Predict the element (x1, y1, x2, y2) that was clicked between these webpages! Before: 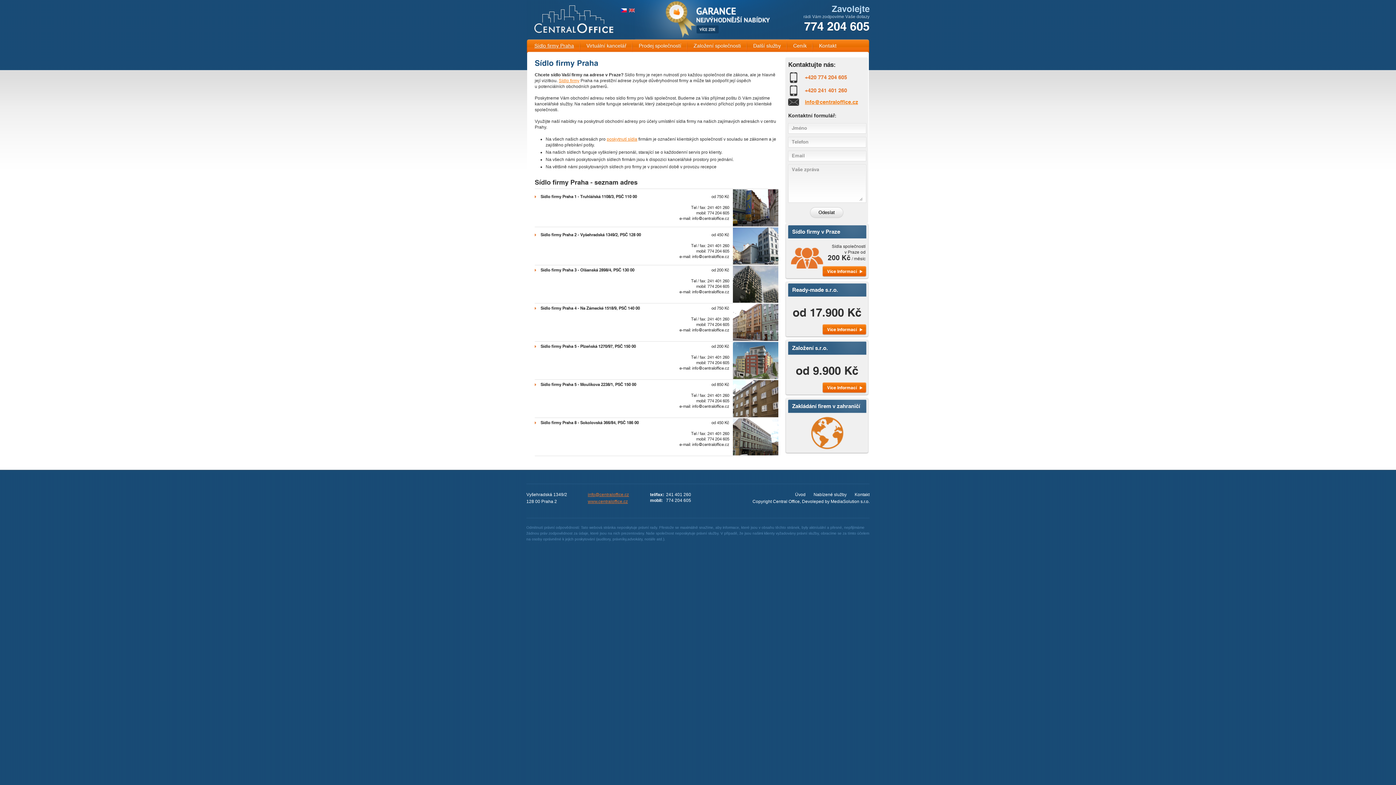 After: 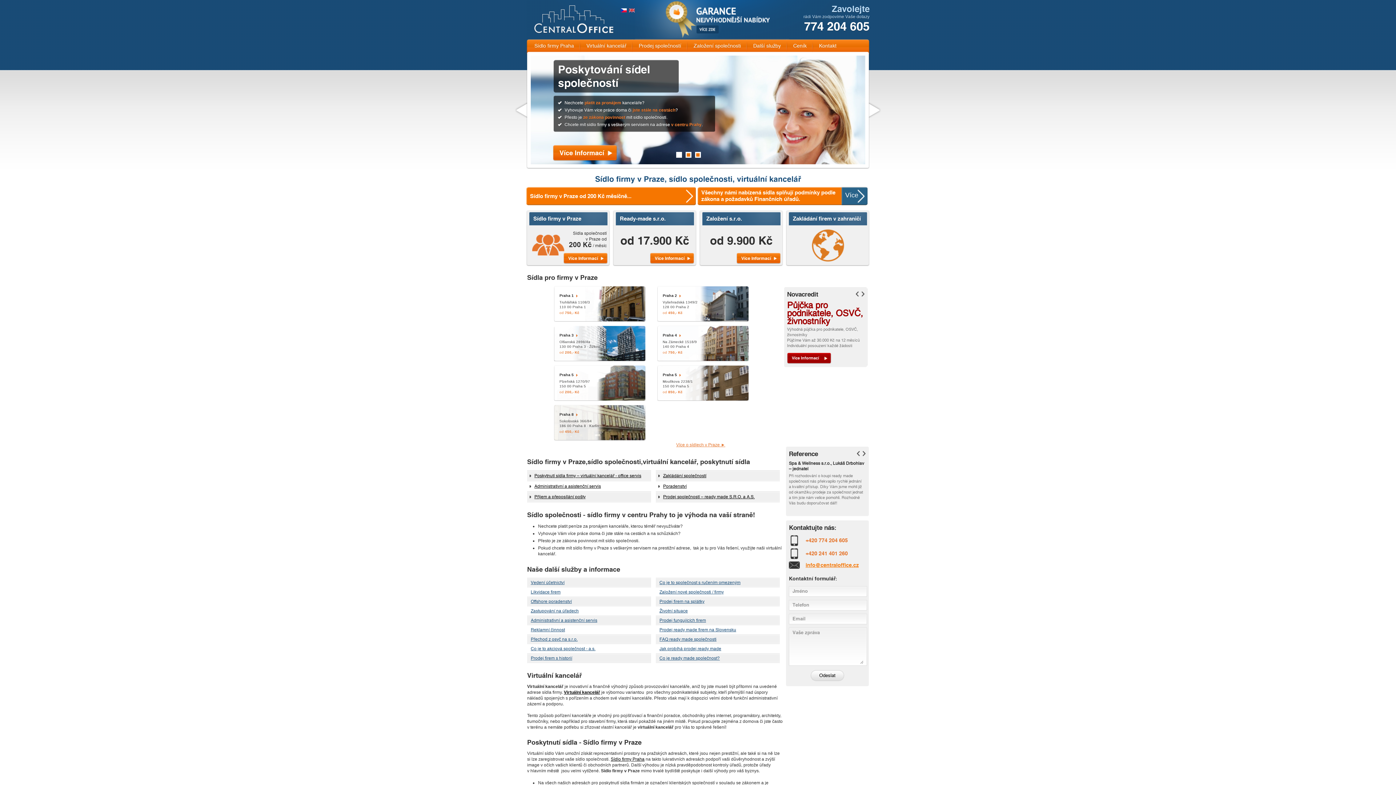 Action: label: Úvod bbox: (795, 492, 805, 497)